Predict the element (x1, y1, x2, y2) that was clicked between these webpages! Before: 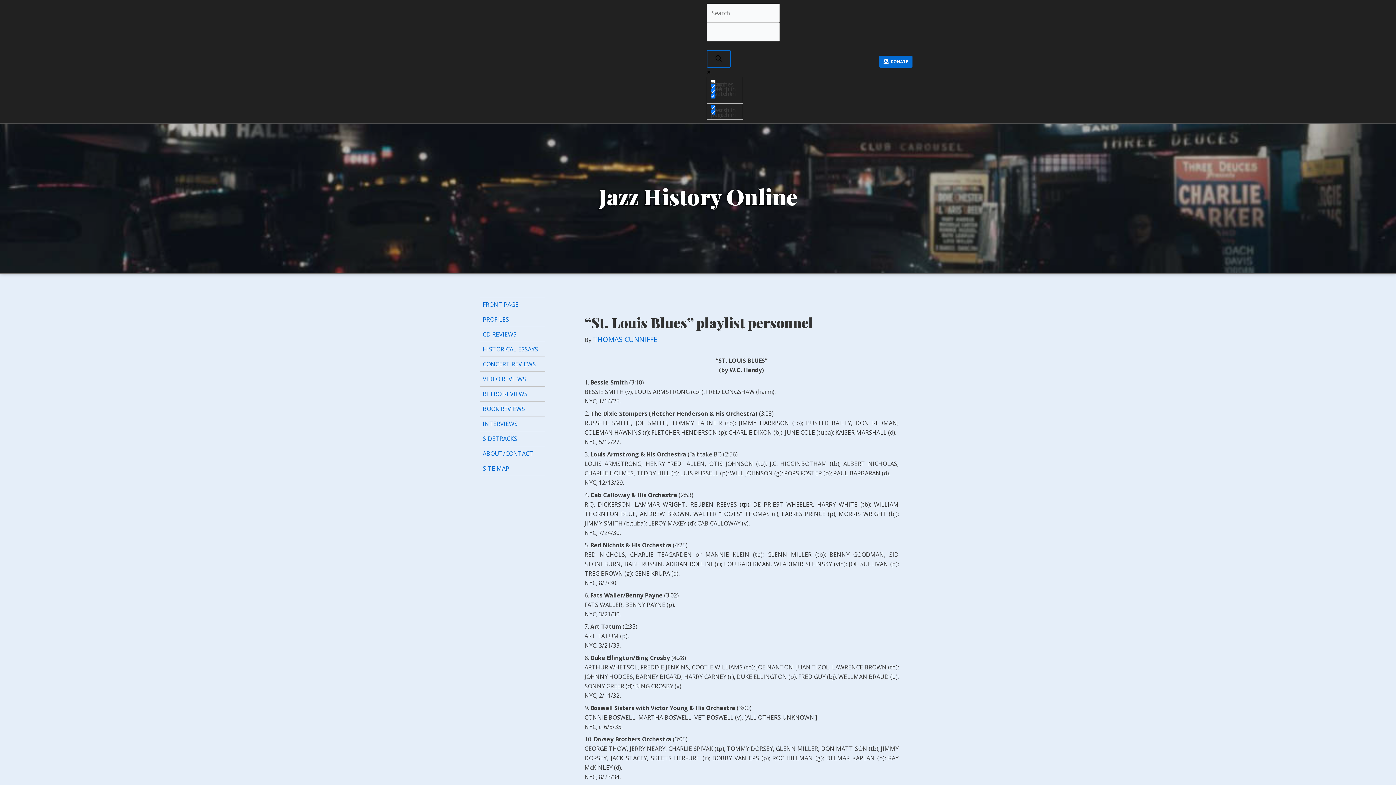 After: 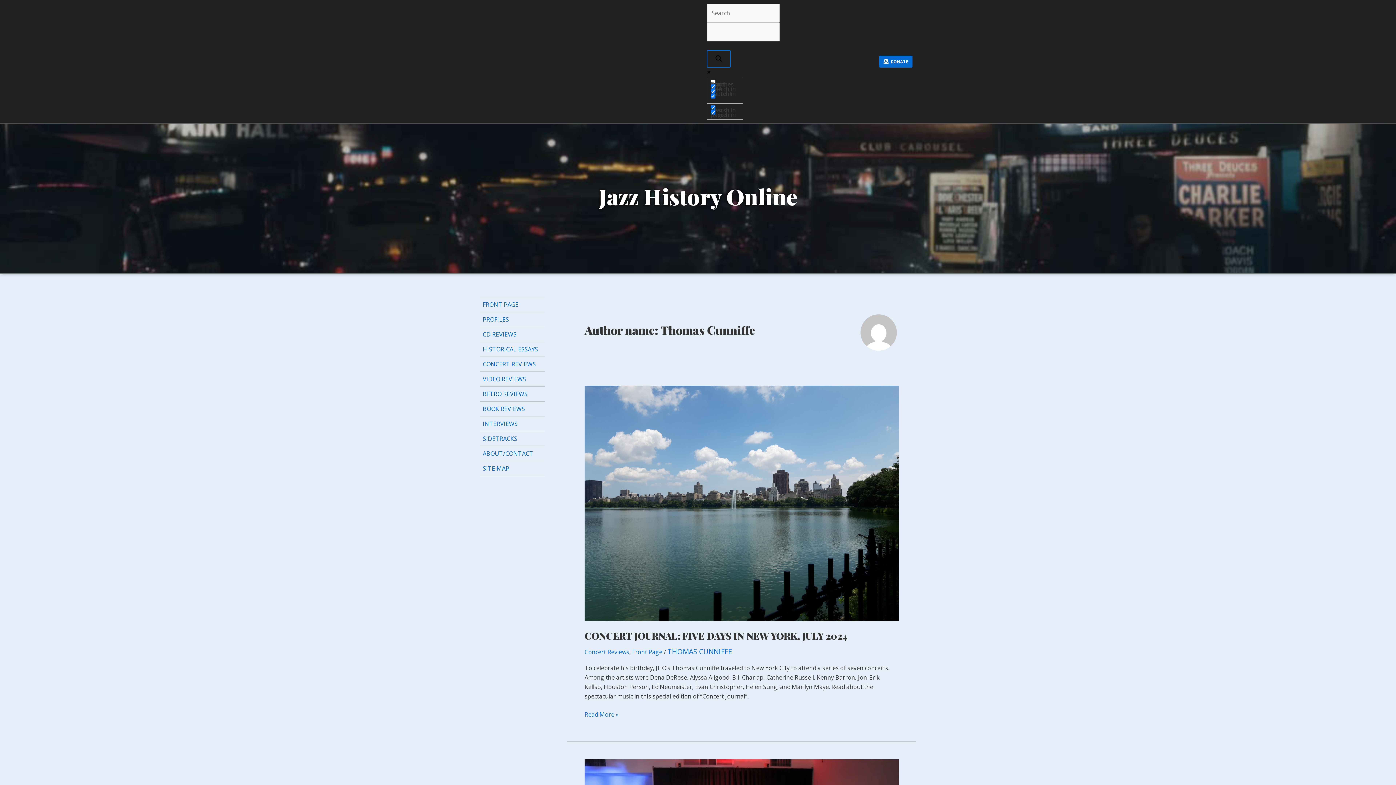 Action: label: THOMAS CUNNIFFE bbox: (593, 336, 657, 344)